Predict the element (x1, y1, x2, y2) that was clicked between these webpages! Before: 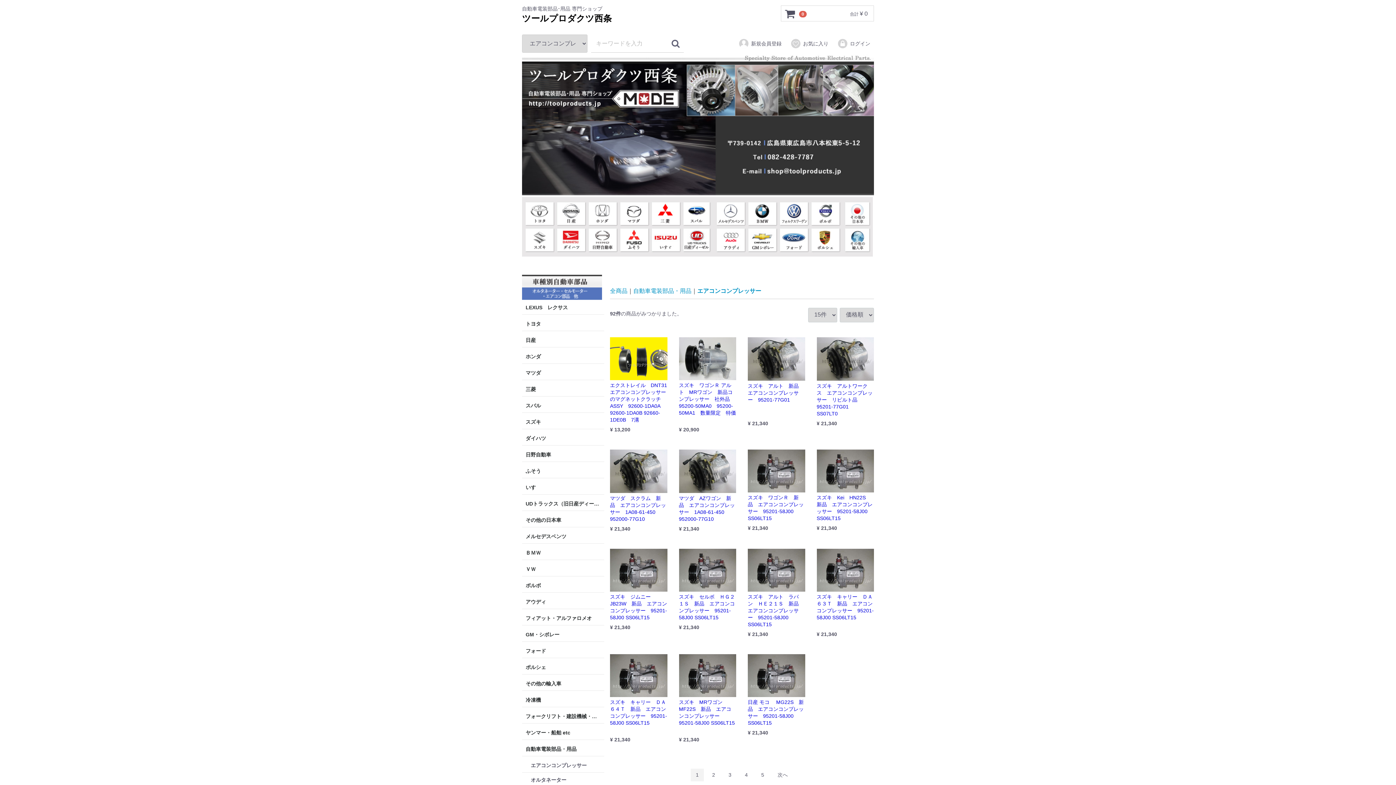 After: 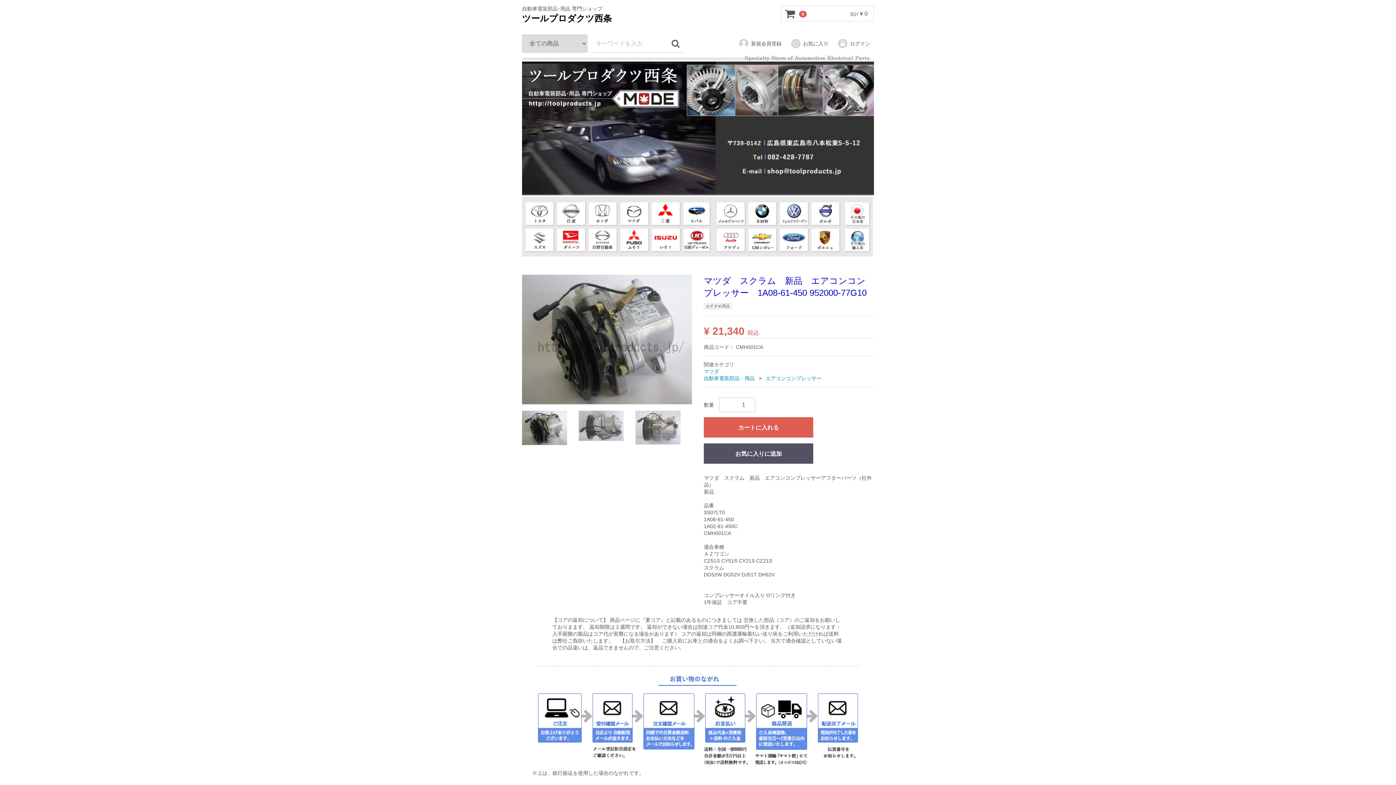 Action: label: マツダ　スクラム　新品　エアコンコンプレッサー　1A08-61-450 952000-77G10
¥ 21,340 bbox: (610, 449, 667, 538)